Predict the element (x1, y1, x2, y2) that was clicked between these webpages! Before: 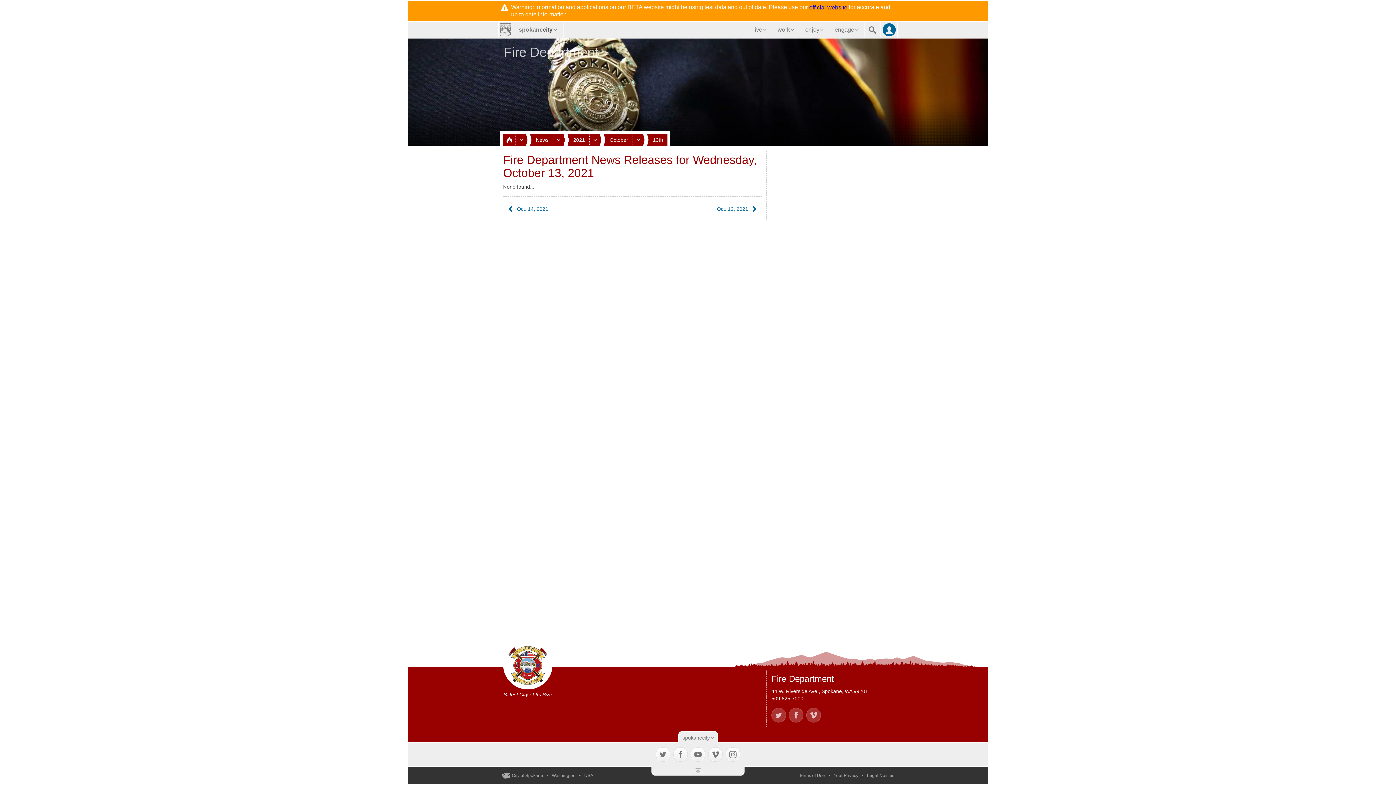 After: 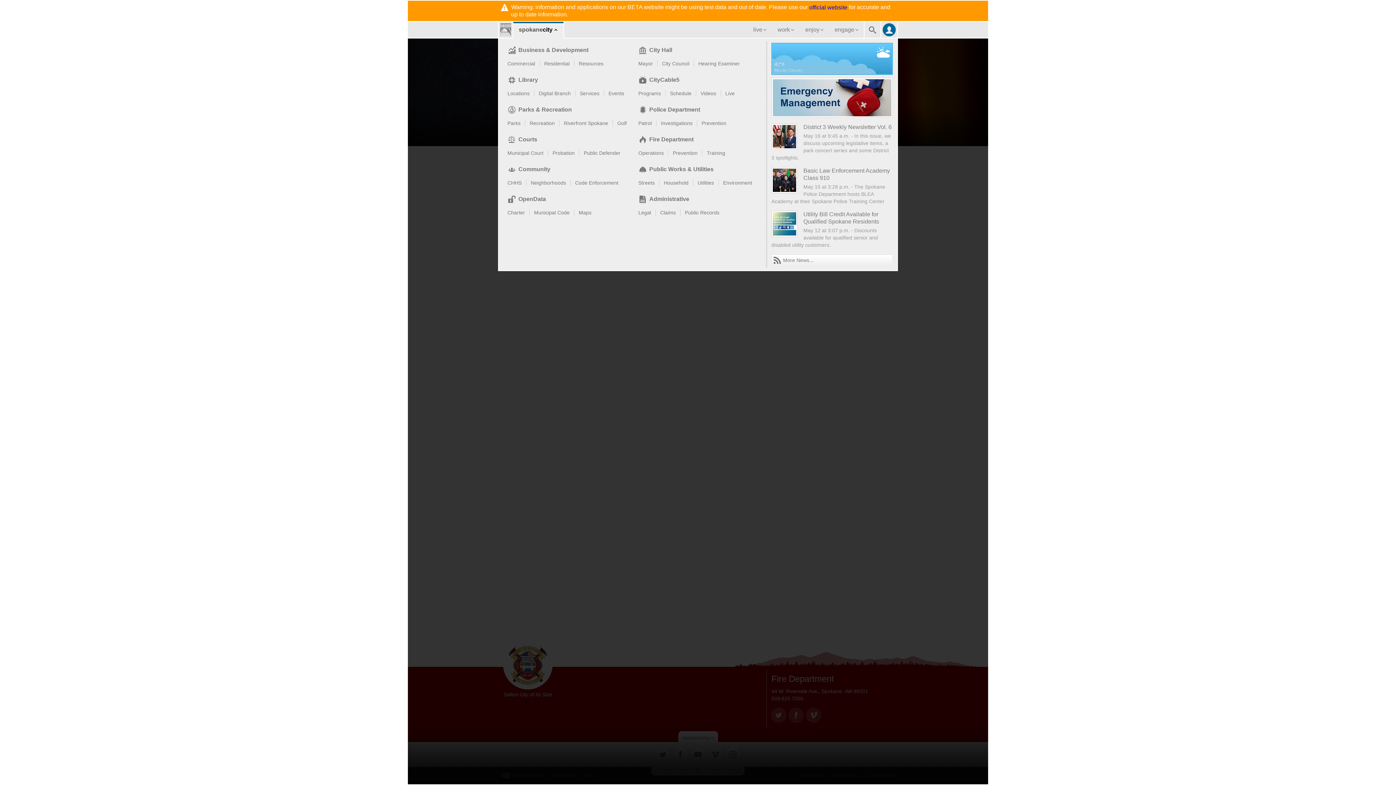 Action: label: spokanecity bbox: (514, 22, 562, 37)